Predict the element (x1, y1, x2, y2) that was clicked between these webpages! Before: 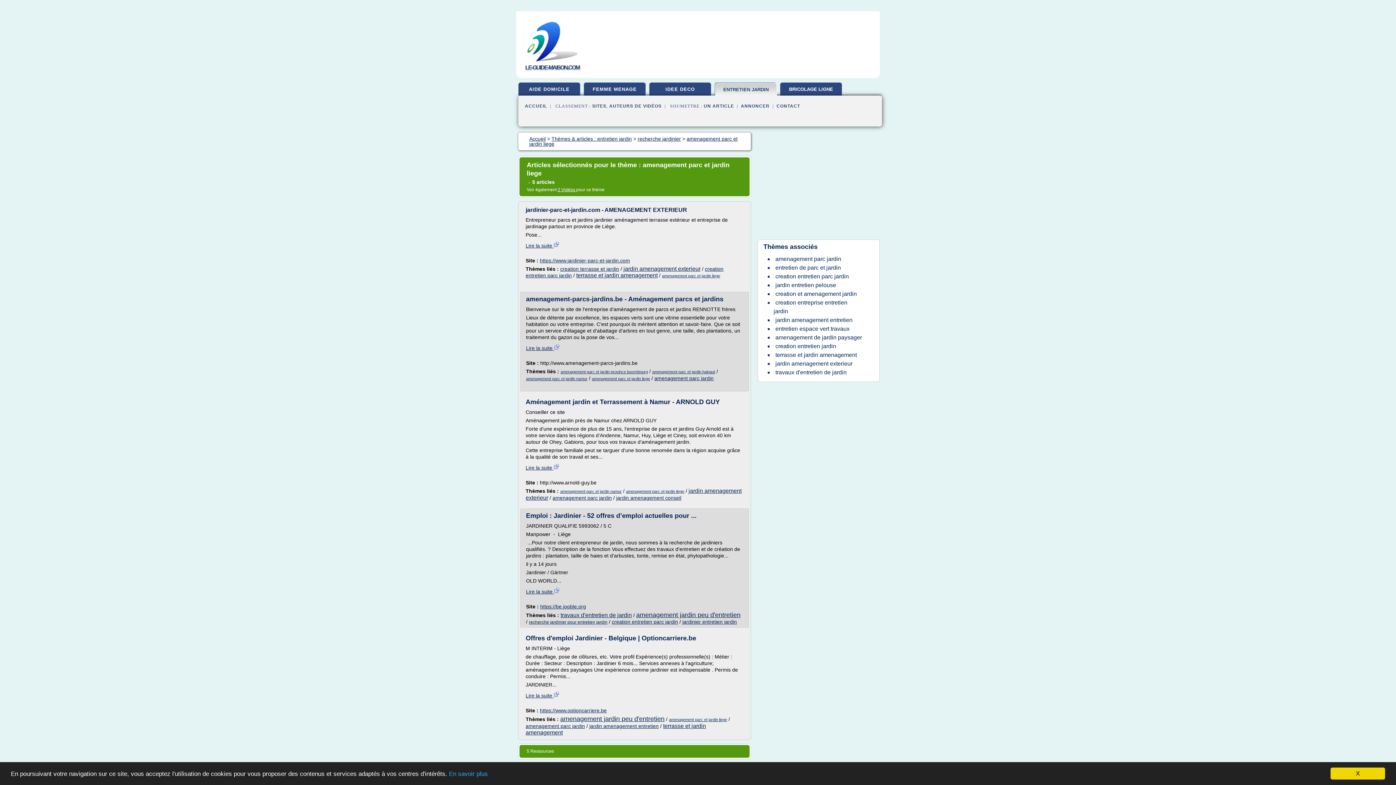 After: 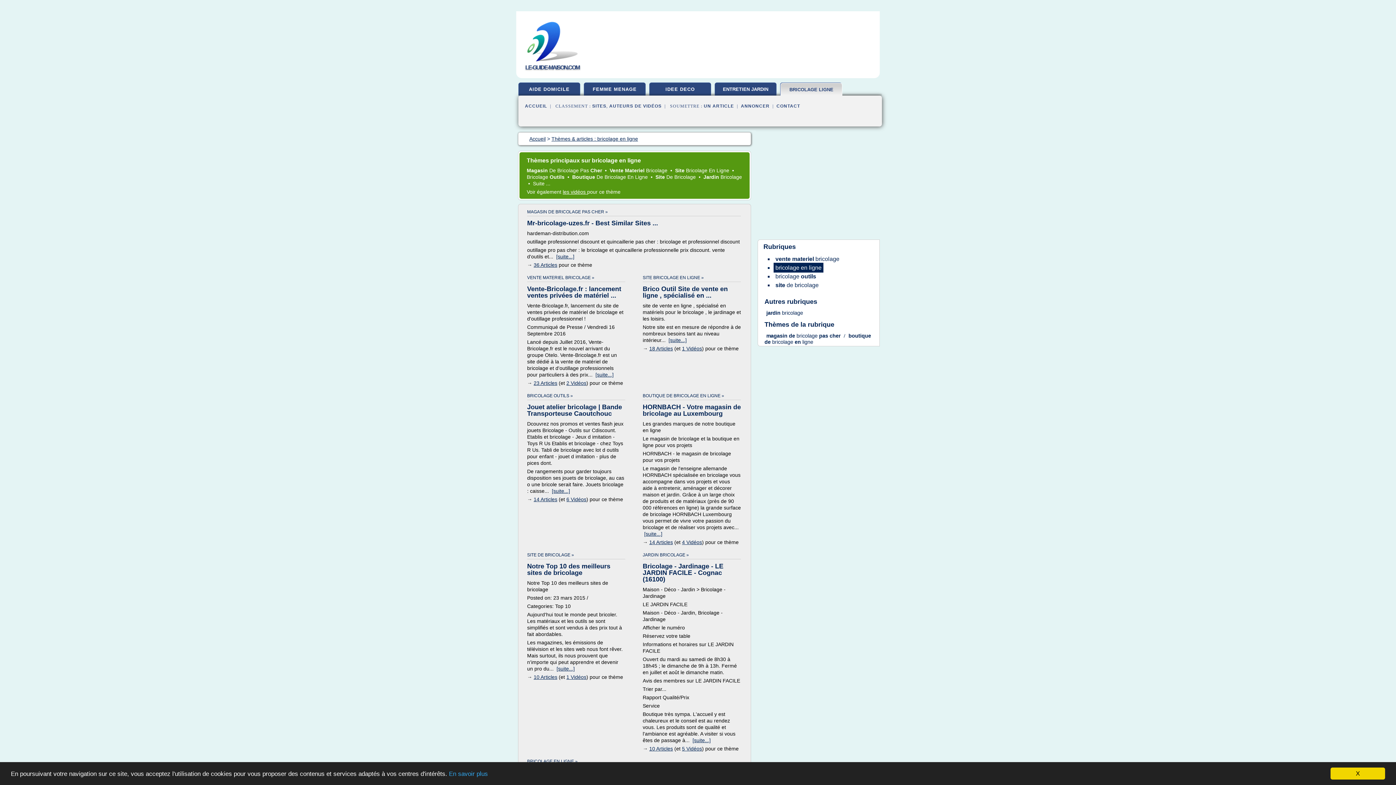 Action: bbox: (780, 82, 841, 97) label: BRICOLAGE LIGNE